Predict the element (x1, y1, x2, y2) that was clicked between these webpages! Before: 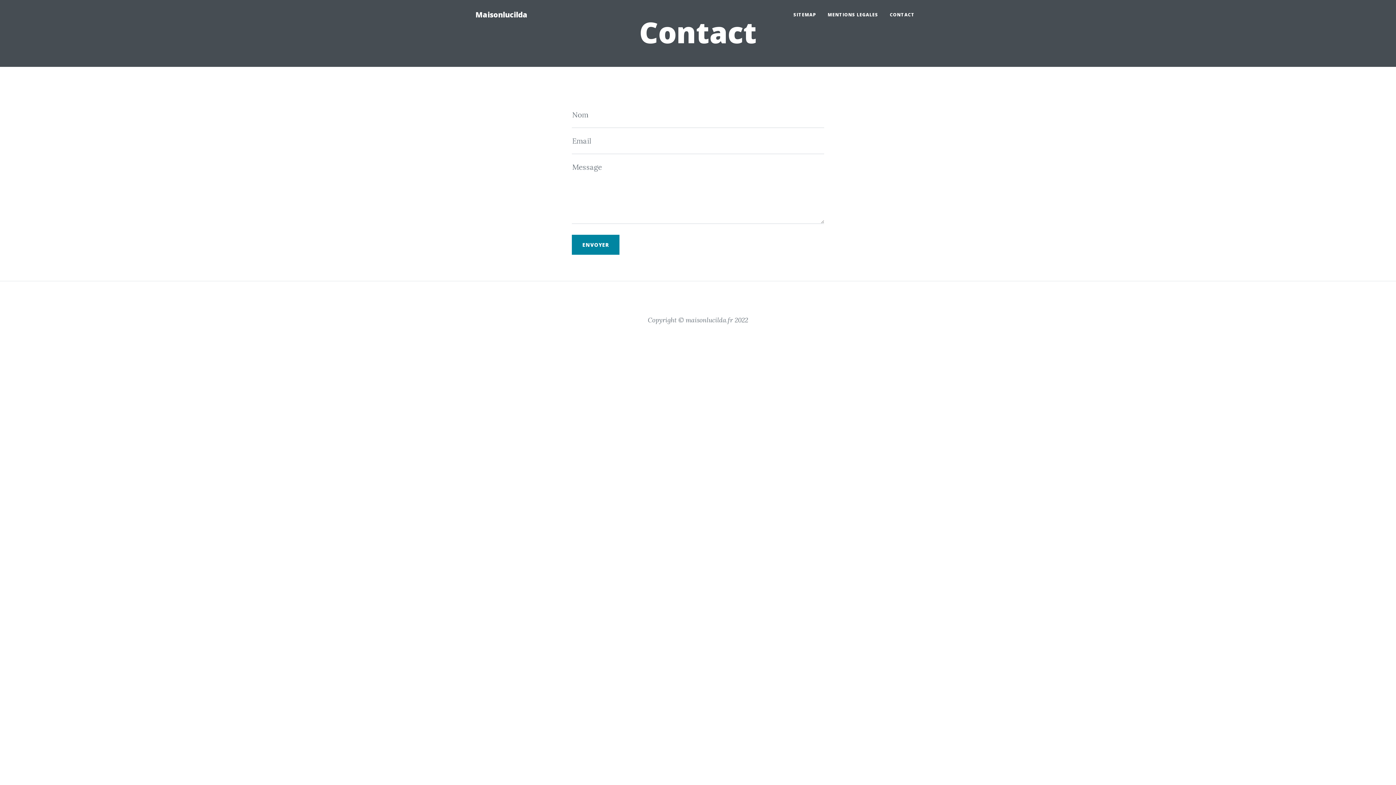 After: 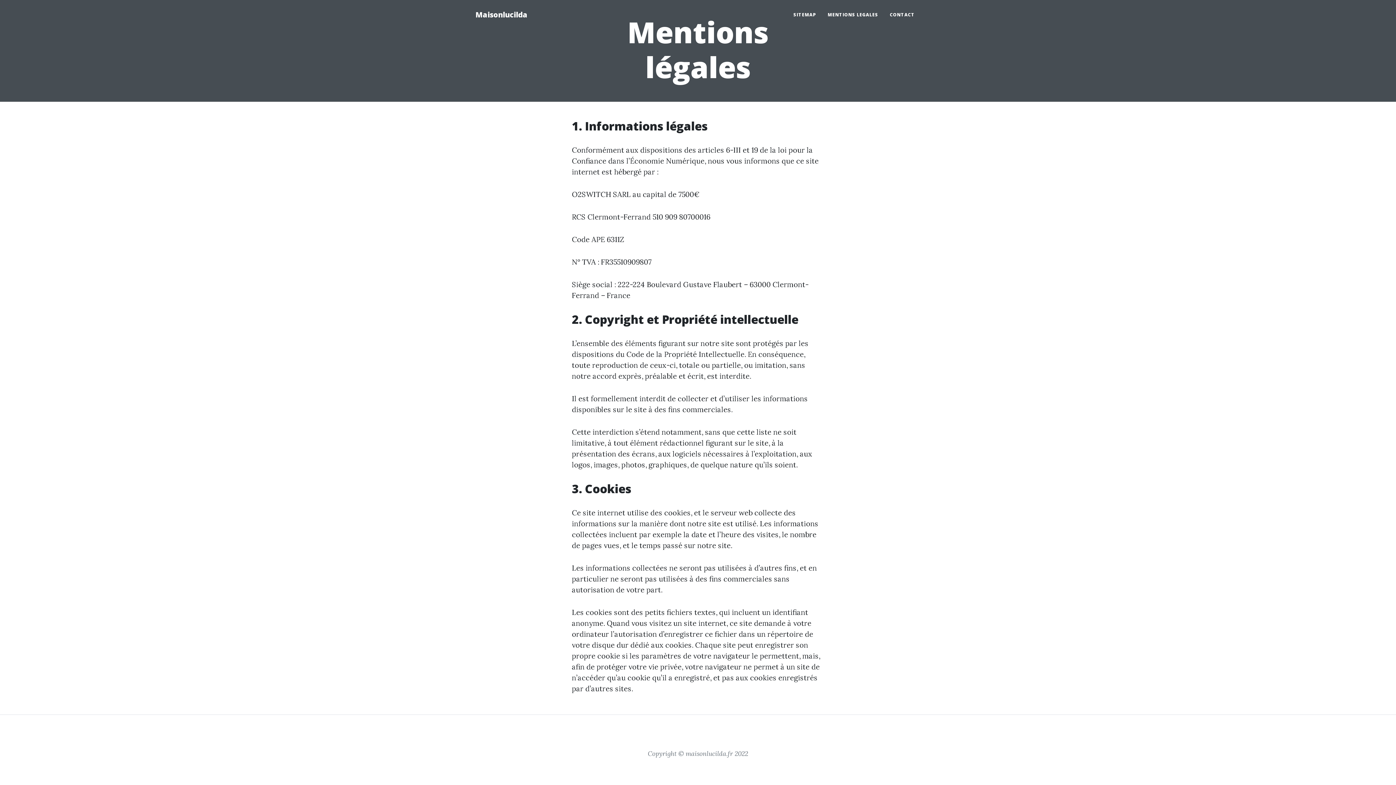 Action: bbox: (822, 2, 884, 26) label: MENTIONS LEGALES